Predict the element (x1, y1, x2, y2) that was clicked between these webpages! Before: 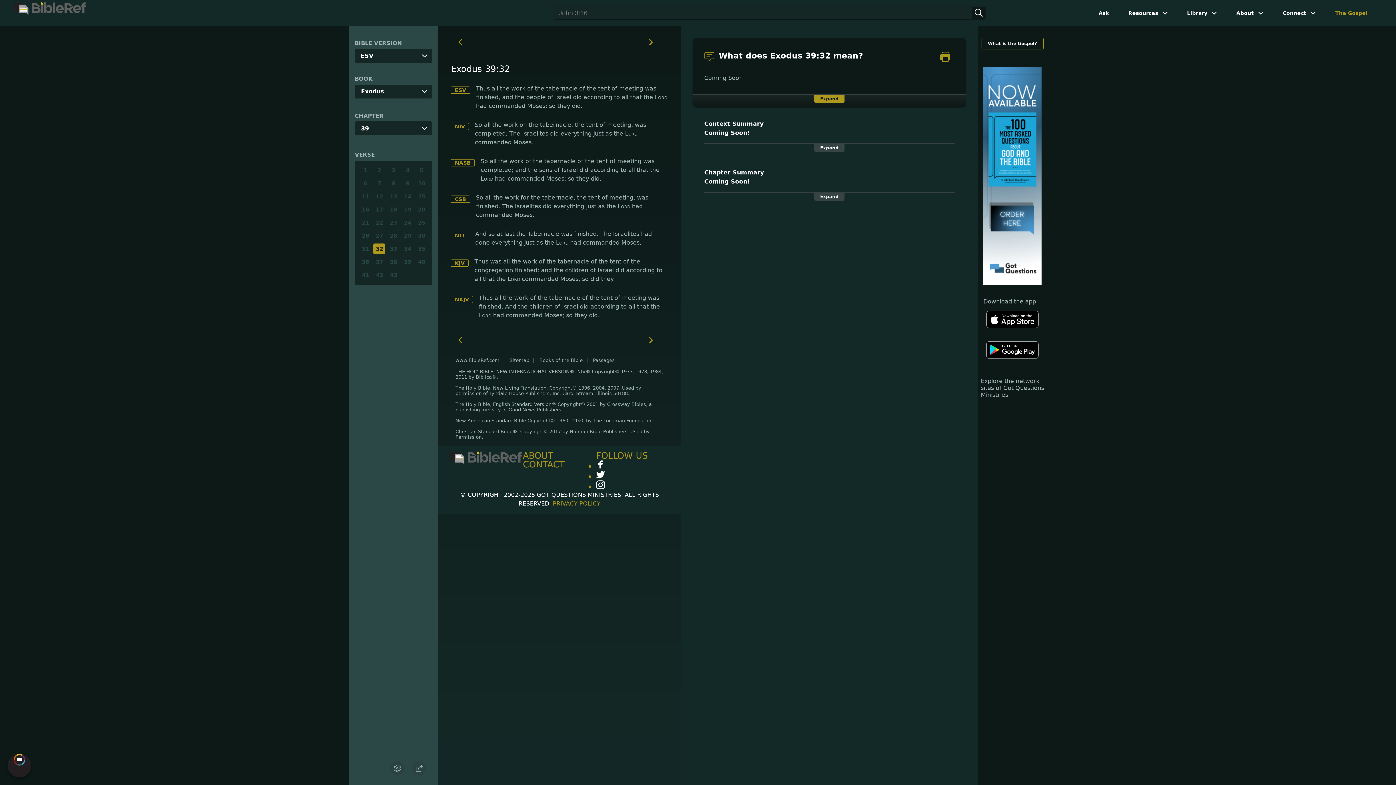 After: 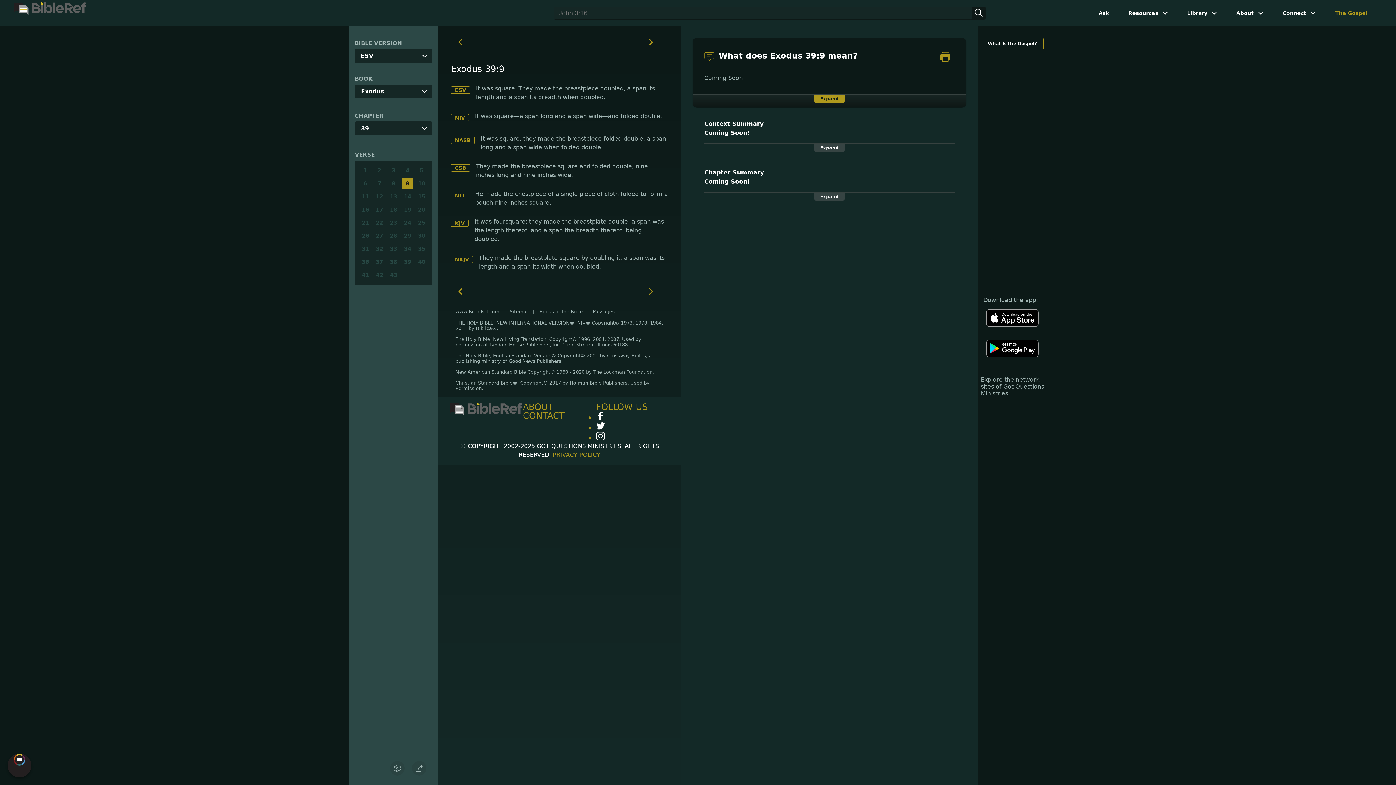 Action: label: 9 bbox: (401, 178, 413, 189)